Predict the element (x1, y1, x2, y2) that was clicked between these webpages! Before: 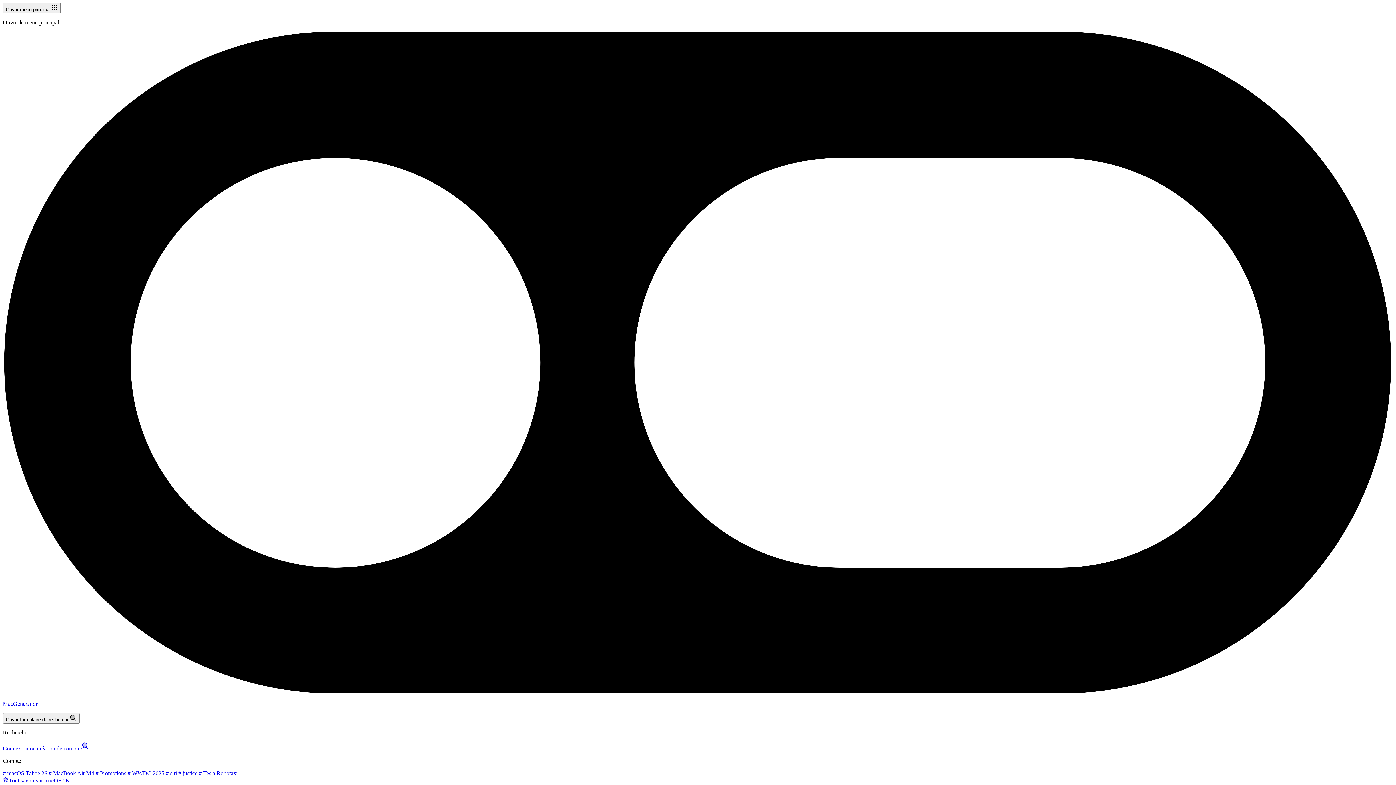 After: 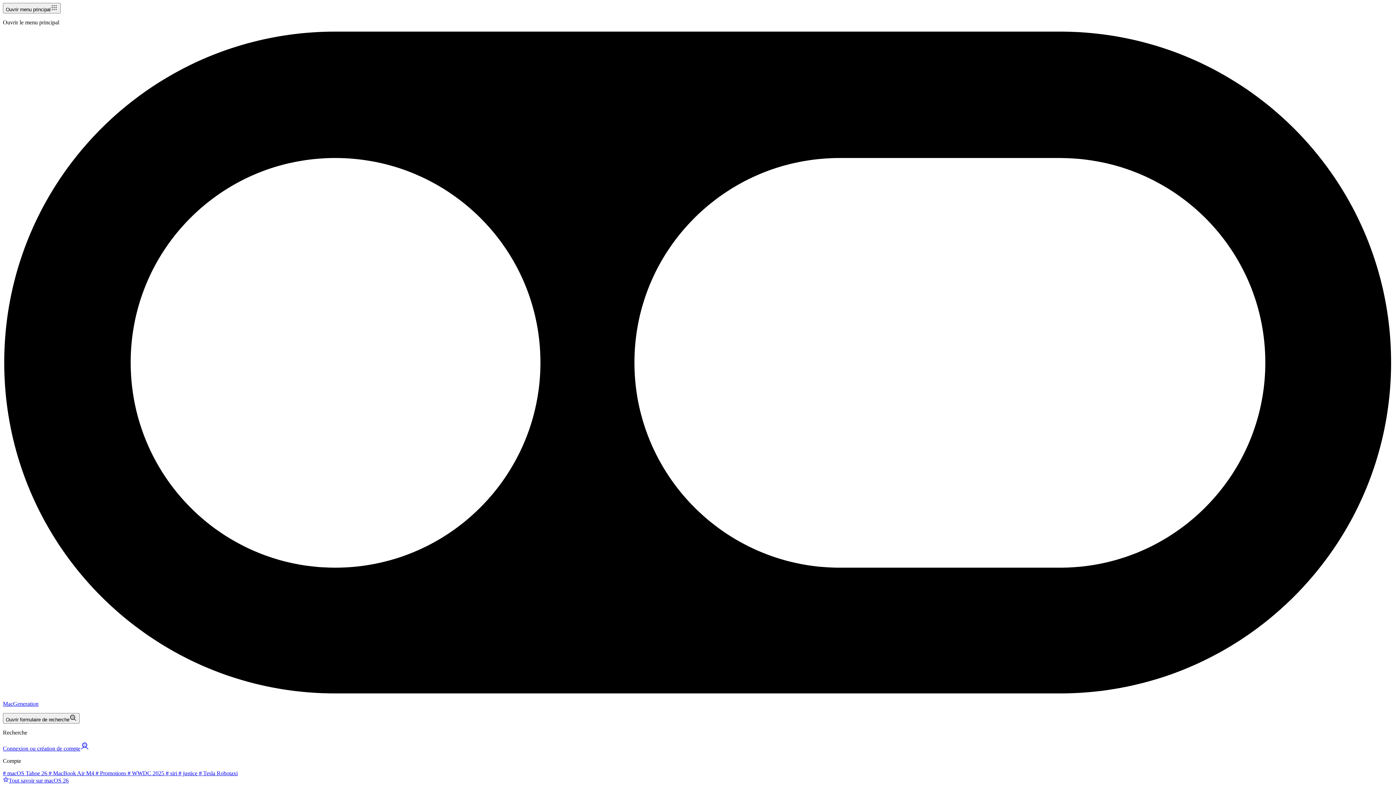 Action: bbox: (177, 770, 197, 776) label:  # justice